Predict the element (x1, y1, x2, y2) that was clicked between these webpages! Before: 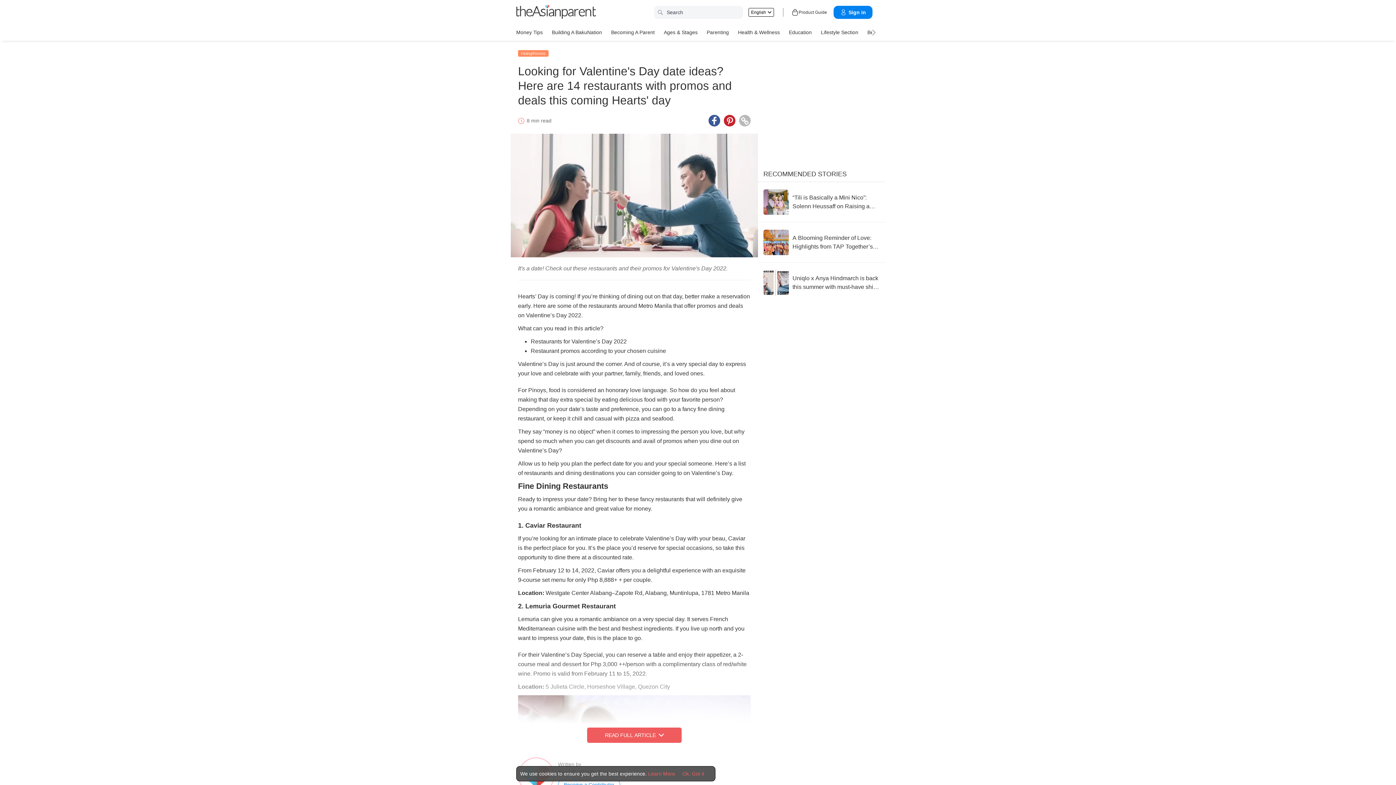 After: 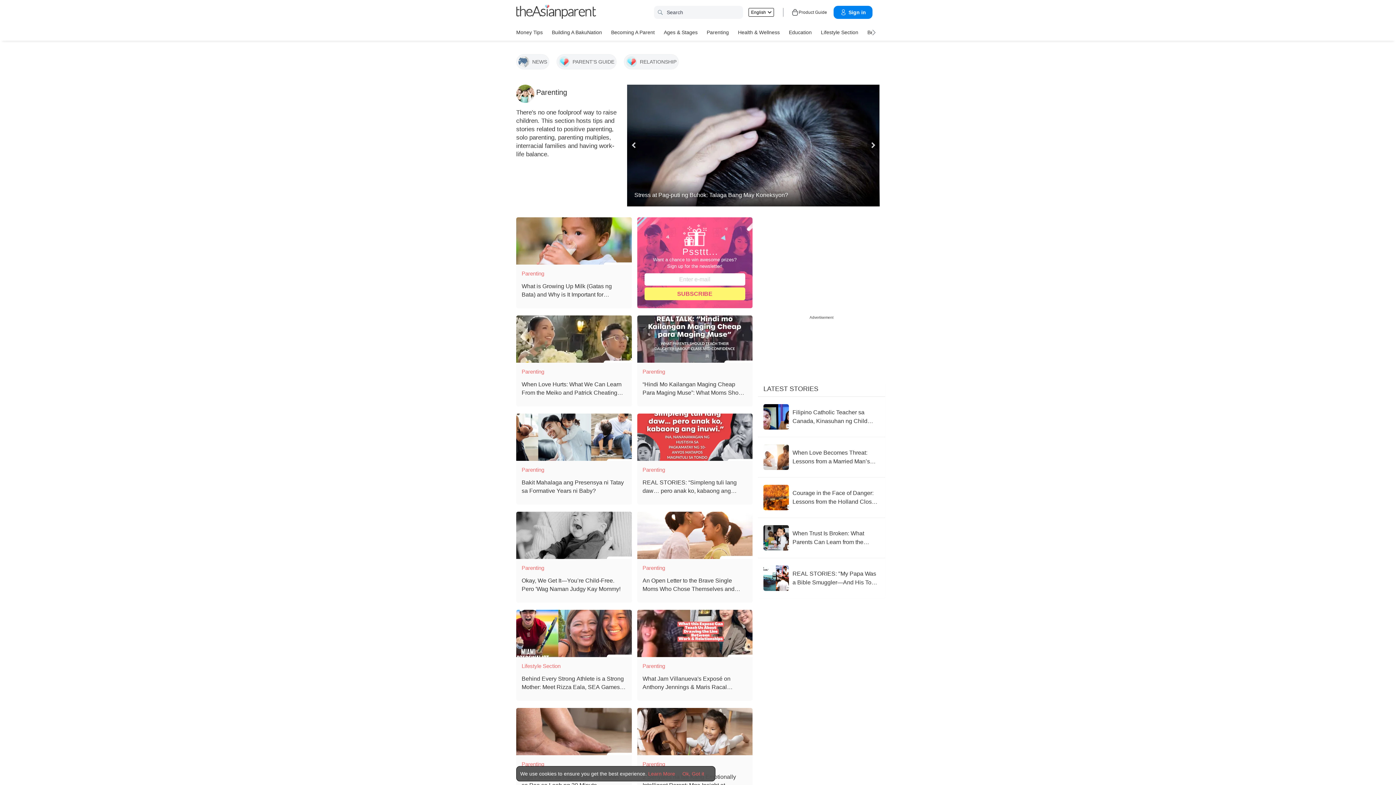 Action: bbox: (706, 26, 729, 37) label: Parenting